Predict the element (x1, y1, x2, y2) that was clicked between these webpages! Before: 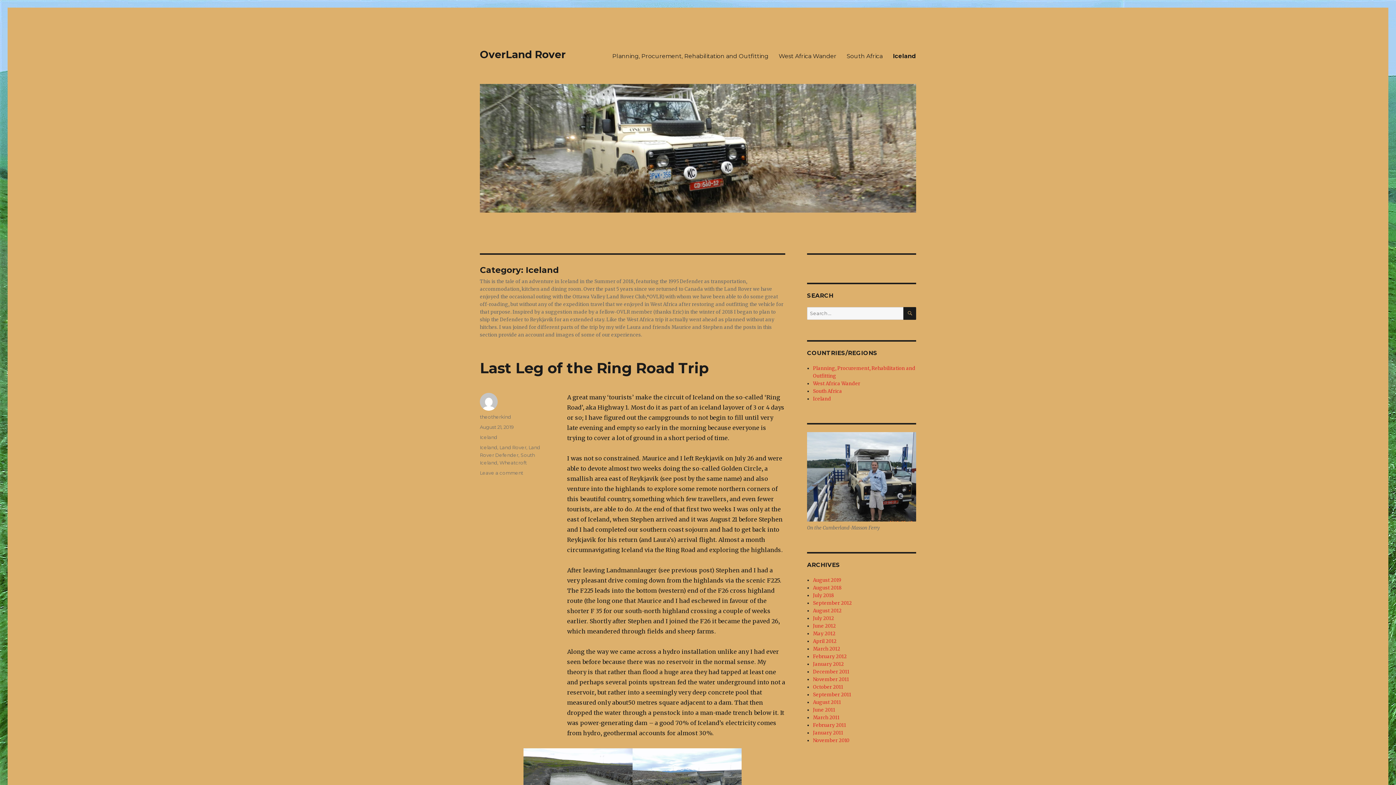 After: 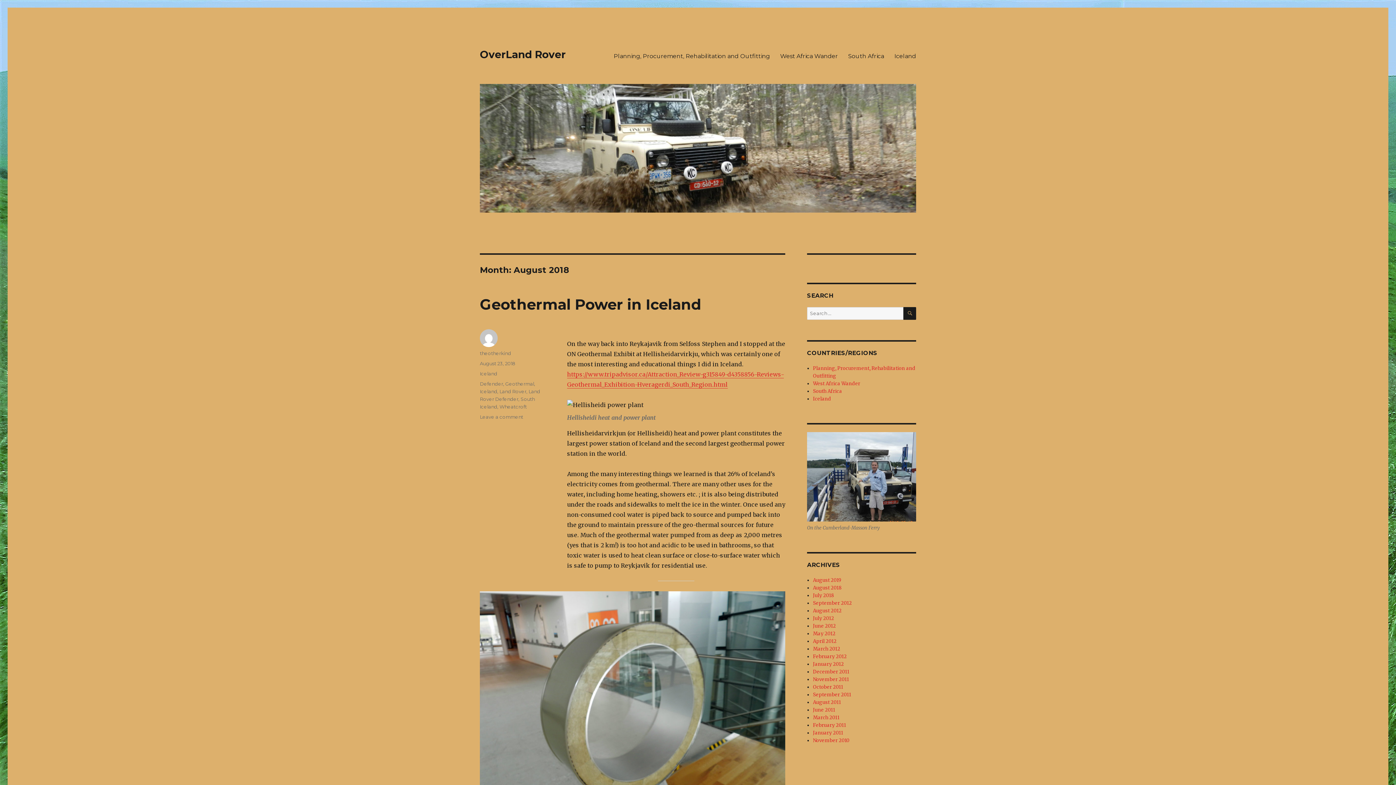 Action: bbox: (813, 584, 841, 591) label: August 2018